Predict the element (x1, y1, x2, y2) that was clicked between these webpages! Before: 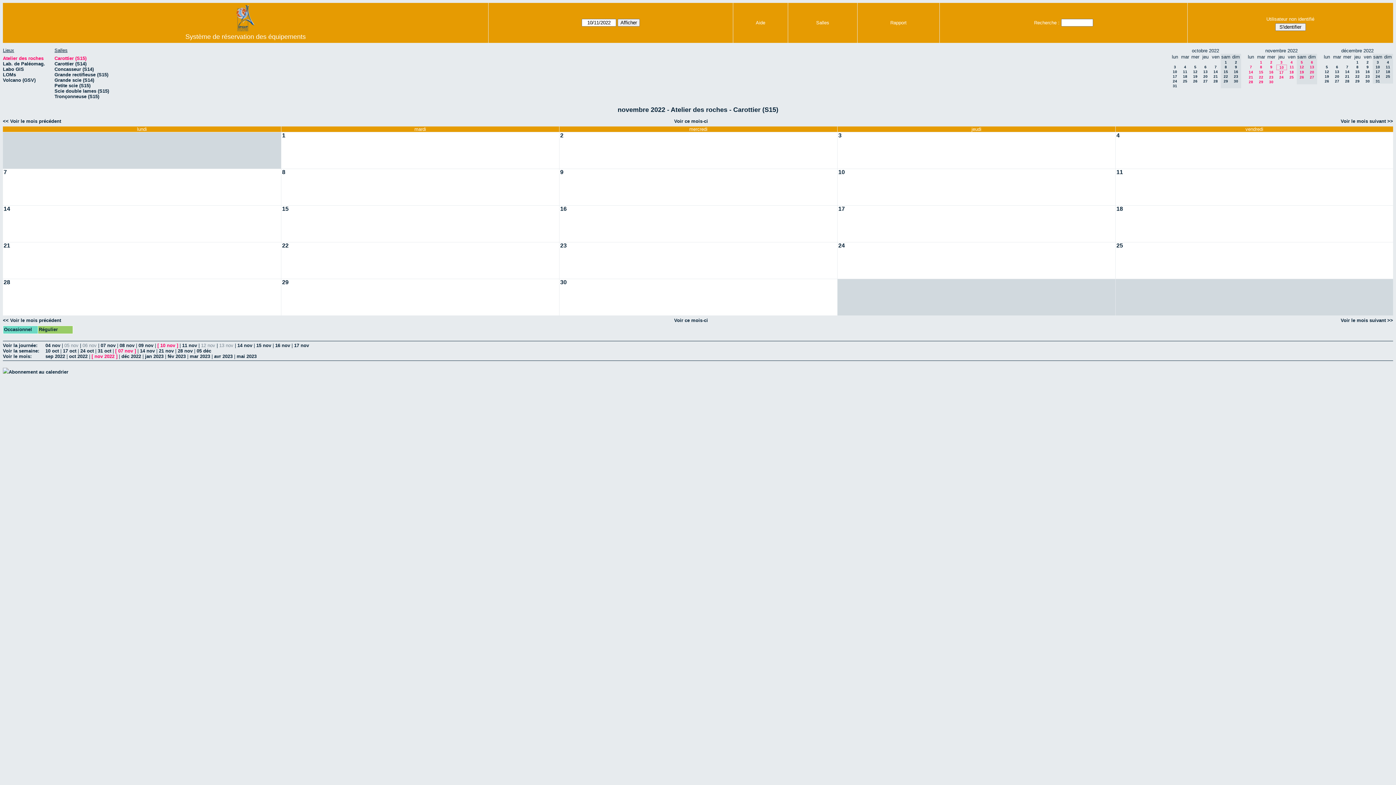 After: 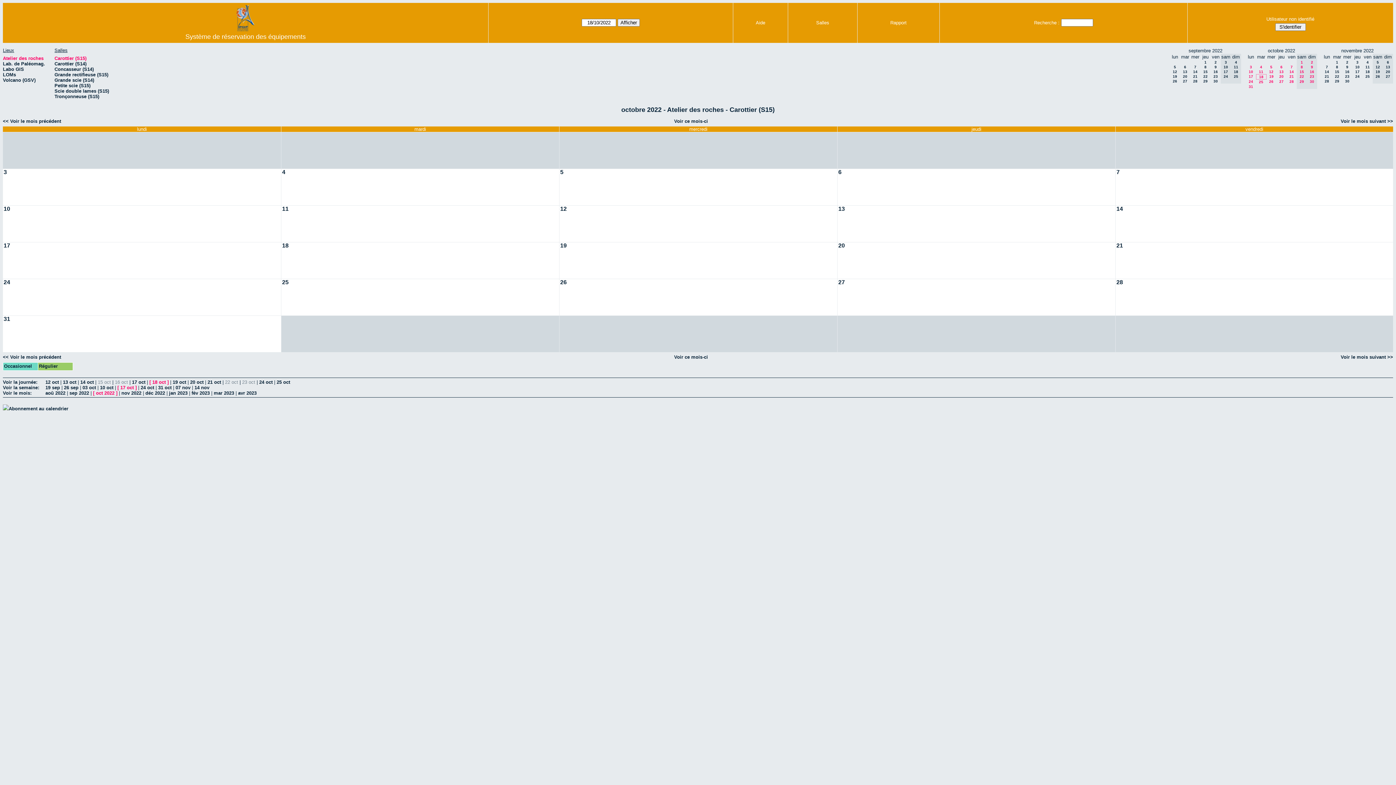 Action: label: 18 bbox: (1183, 74, 1187, 78)